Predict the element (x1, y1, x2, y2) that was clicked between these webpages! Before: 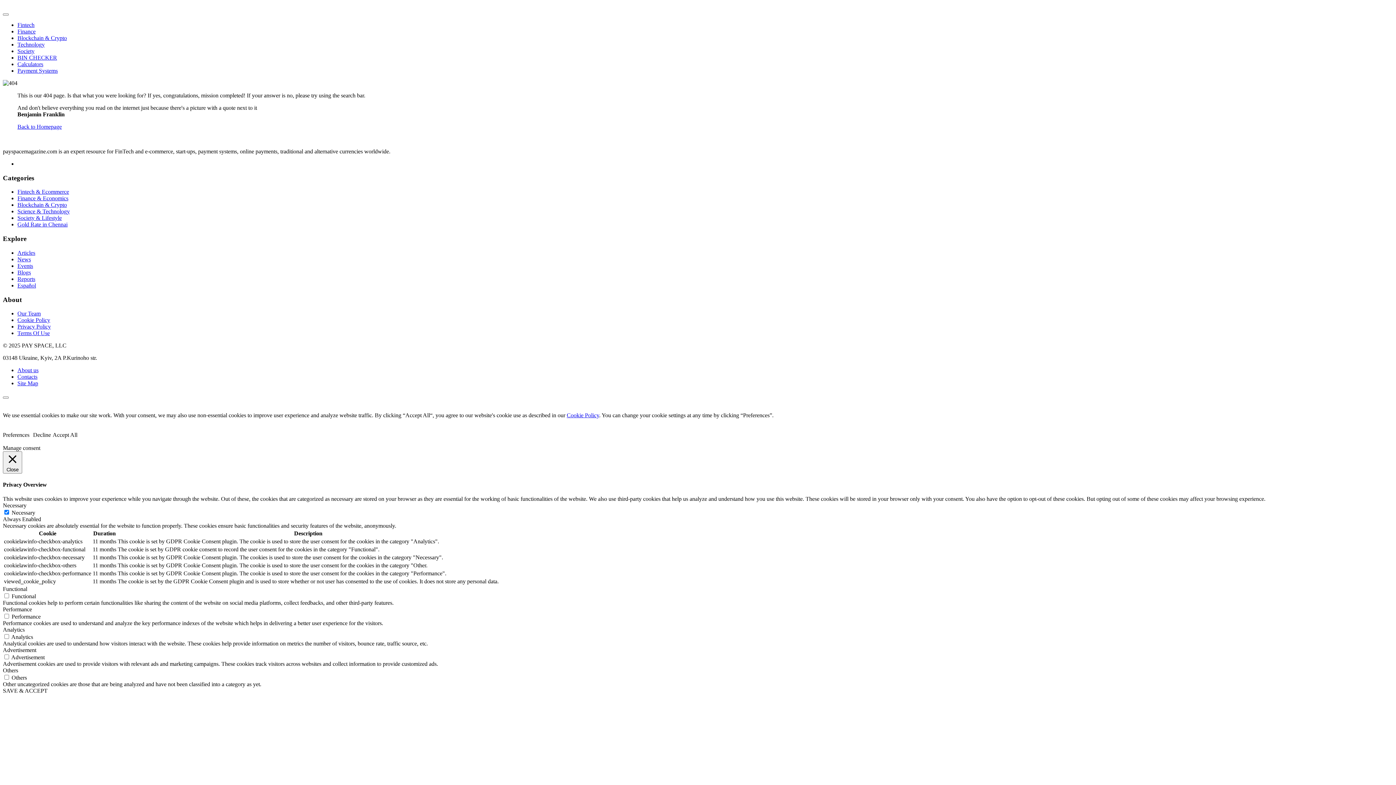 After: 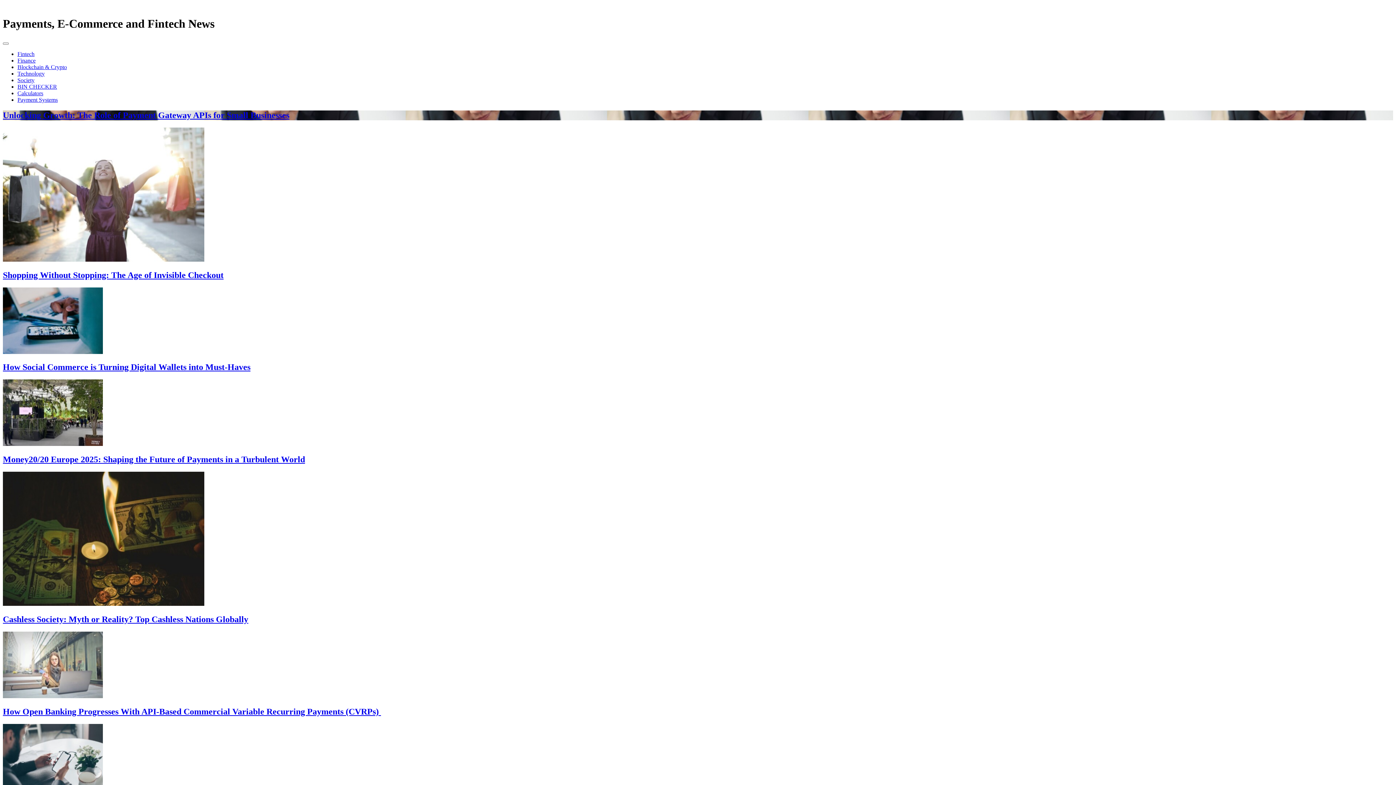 Action: label: Back to Homepage bbox: (17, 123, 61, 129)